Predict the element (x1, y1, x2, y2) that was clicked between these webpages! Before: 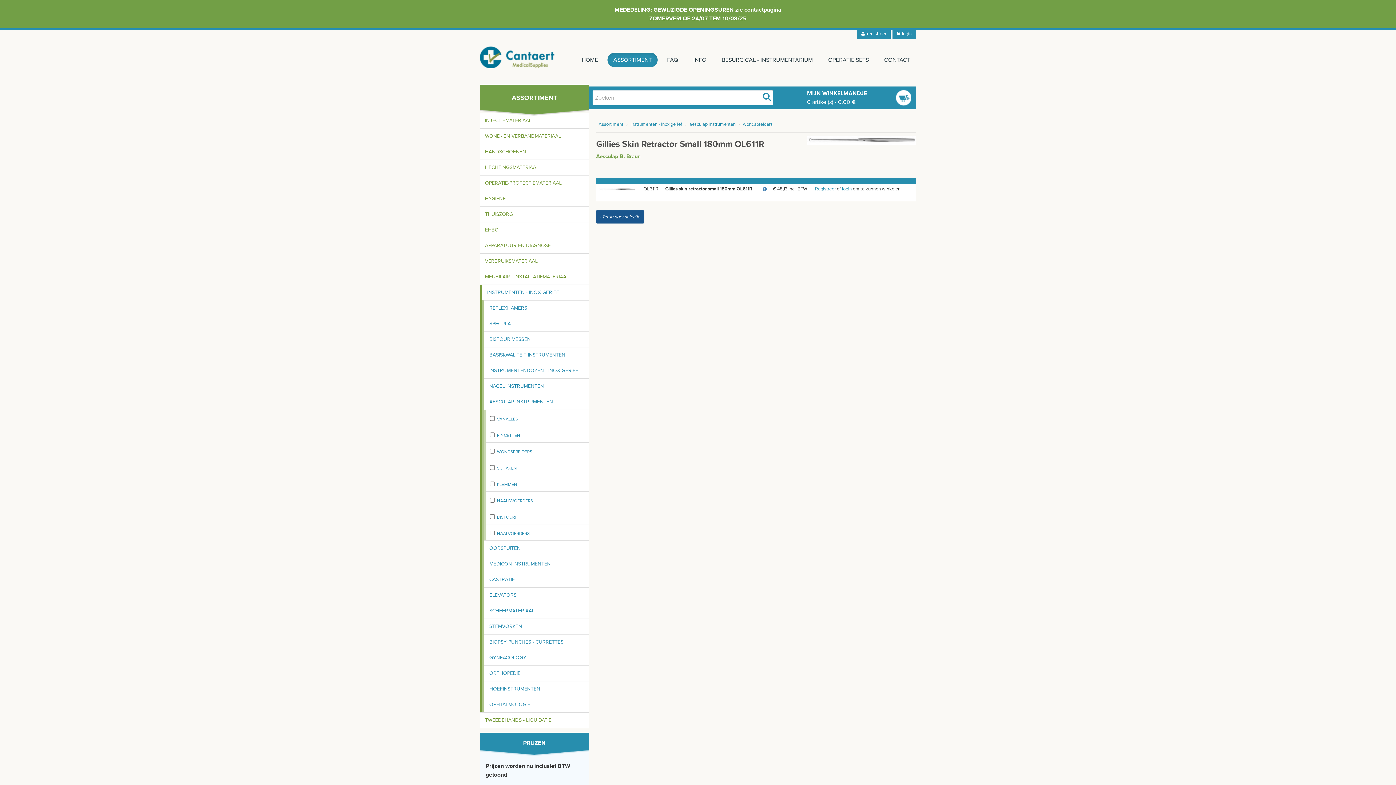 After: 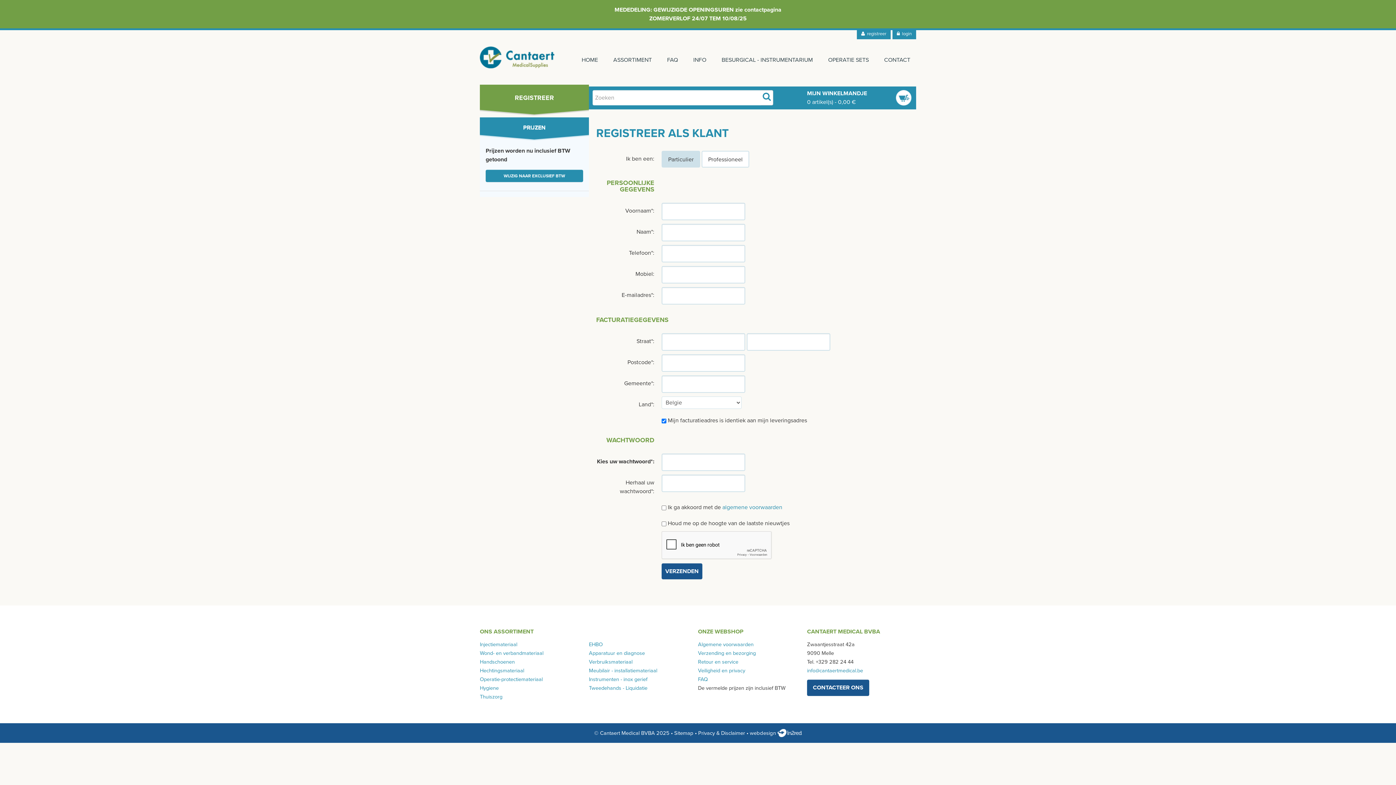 Action: label: Registreer bbox: (815, 186, 836, 192)